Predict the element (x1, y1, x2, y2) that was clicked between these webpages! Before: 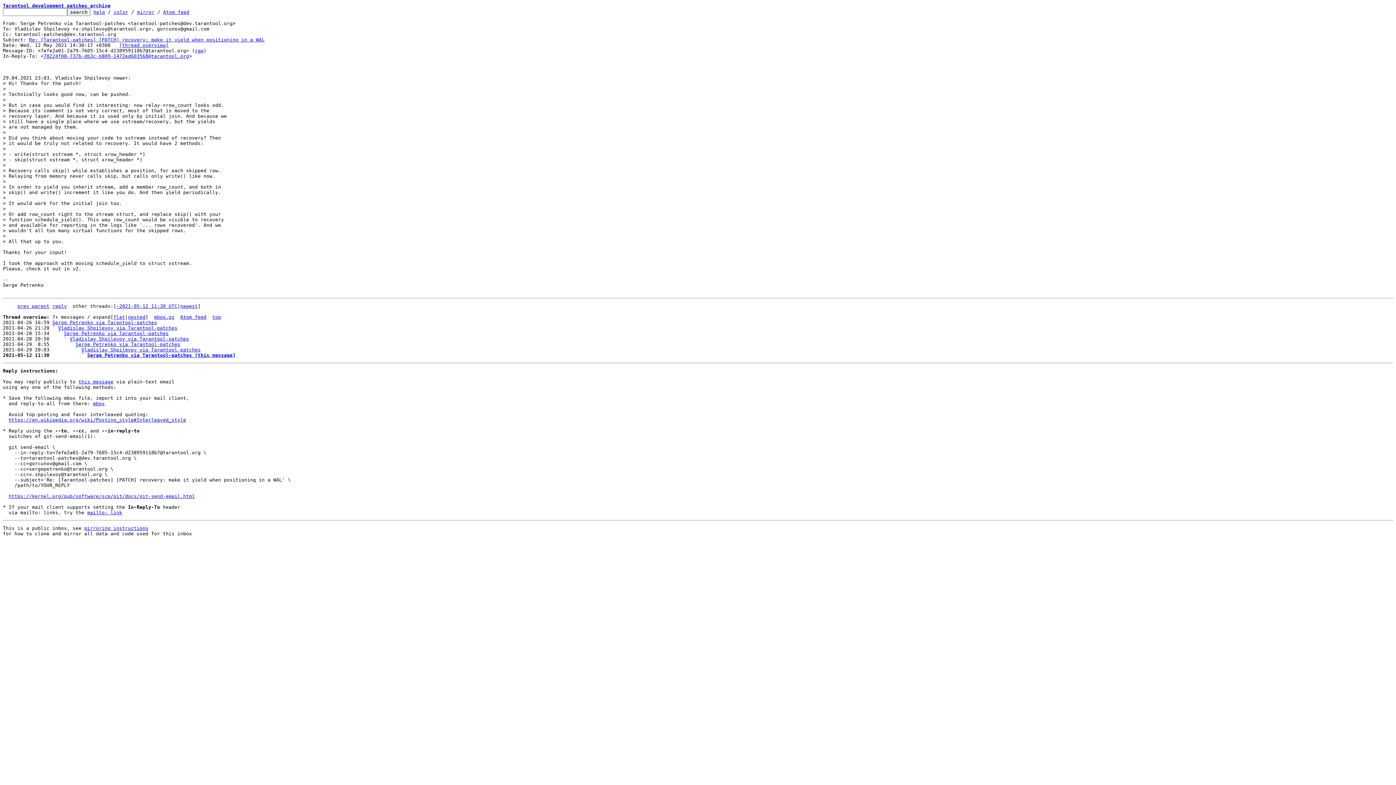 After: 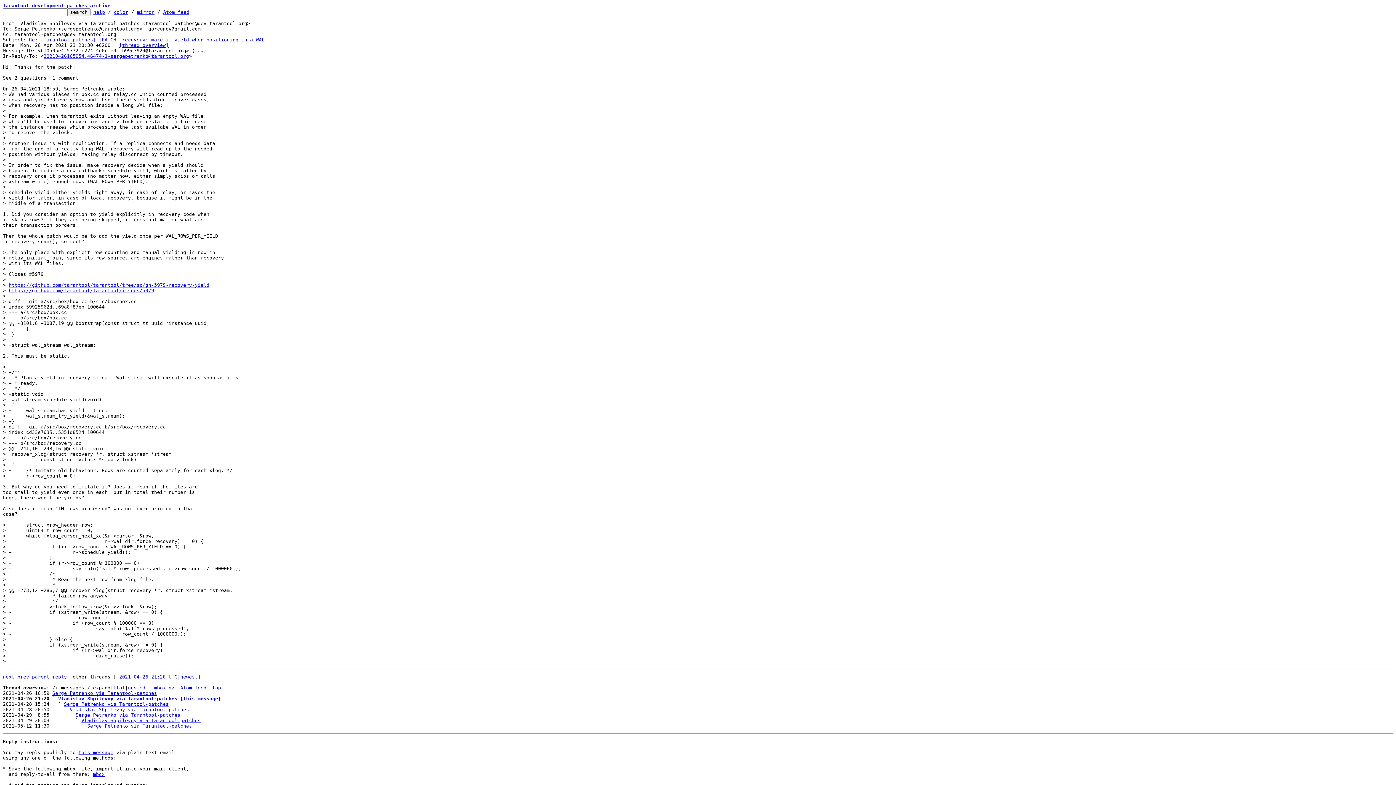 Action: label: Vladislav Shpilevoy via Tarantool-patches bbox: (58, 325, 177, 330)